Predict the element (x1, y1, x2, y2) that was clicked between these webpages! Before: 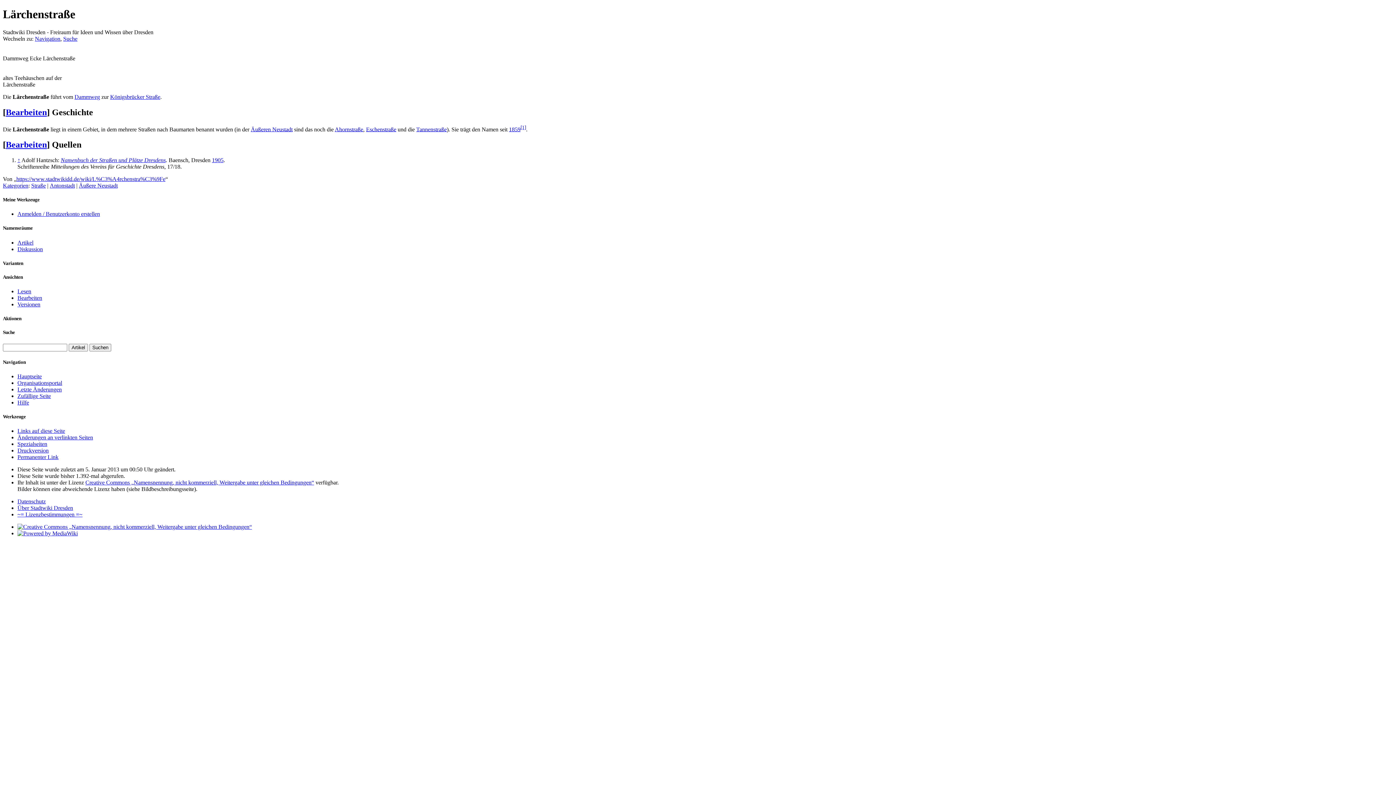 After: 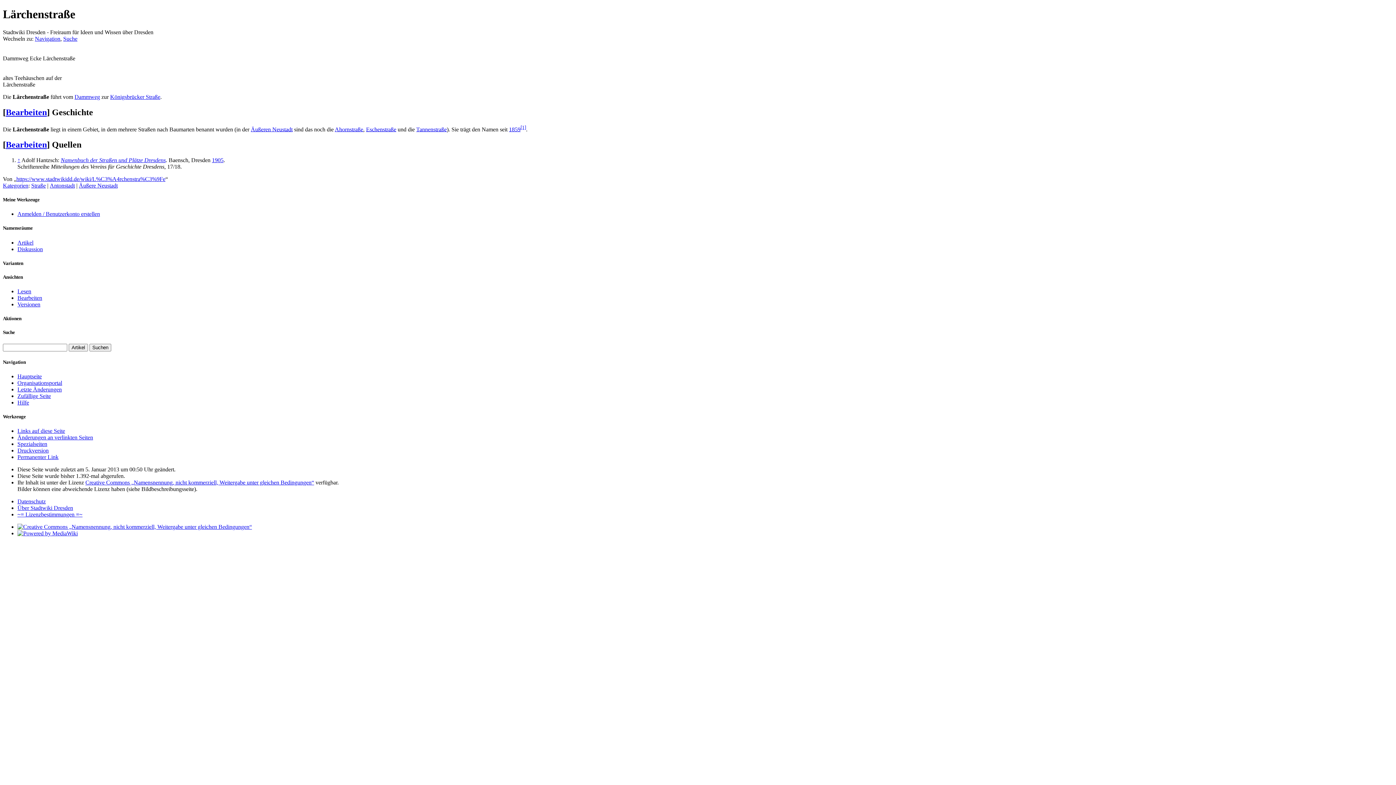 Action: label: ↑ bbox: (17, 157, 20, 163)